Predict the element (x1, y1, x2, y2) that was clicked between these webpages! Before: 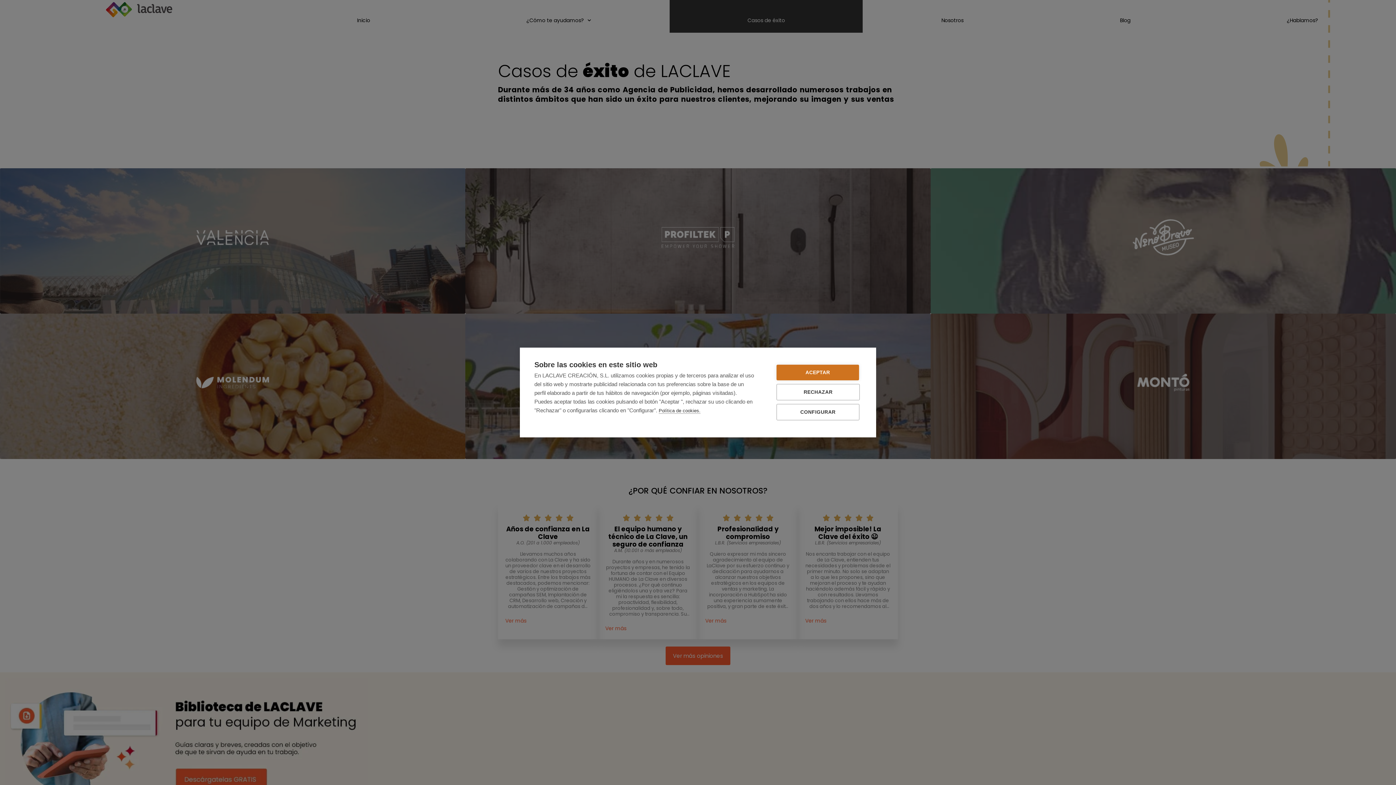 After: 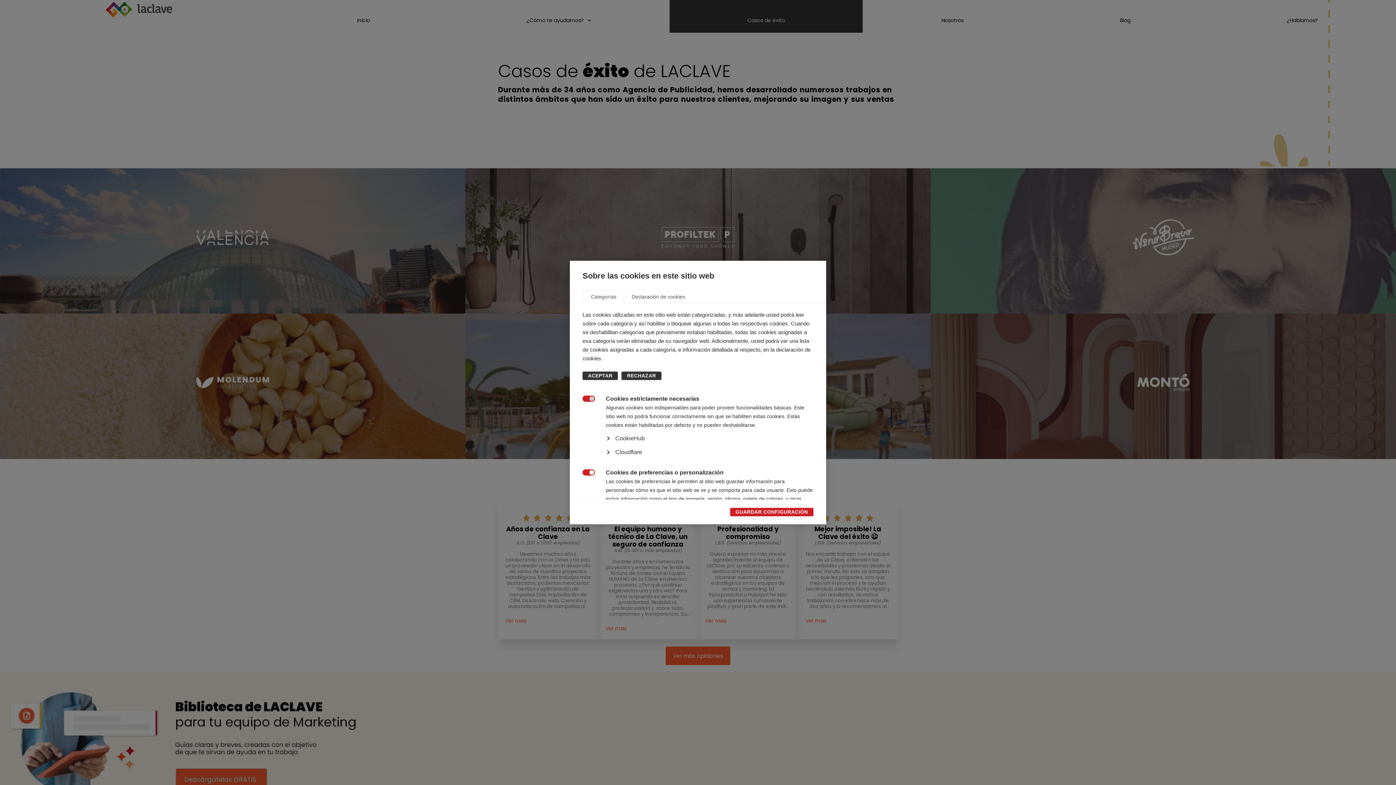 Action: label: CONFIGURAR bbox: (776, 404, 859, 420)